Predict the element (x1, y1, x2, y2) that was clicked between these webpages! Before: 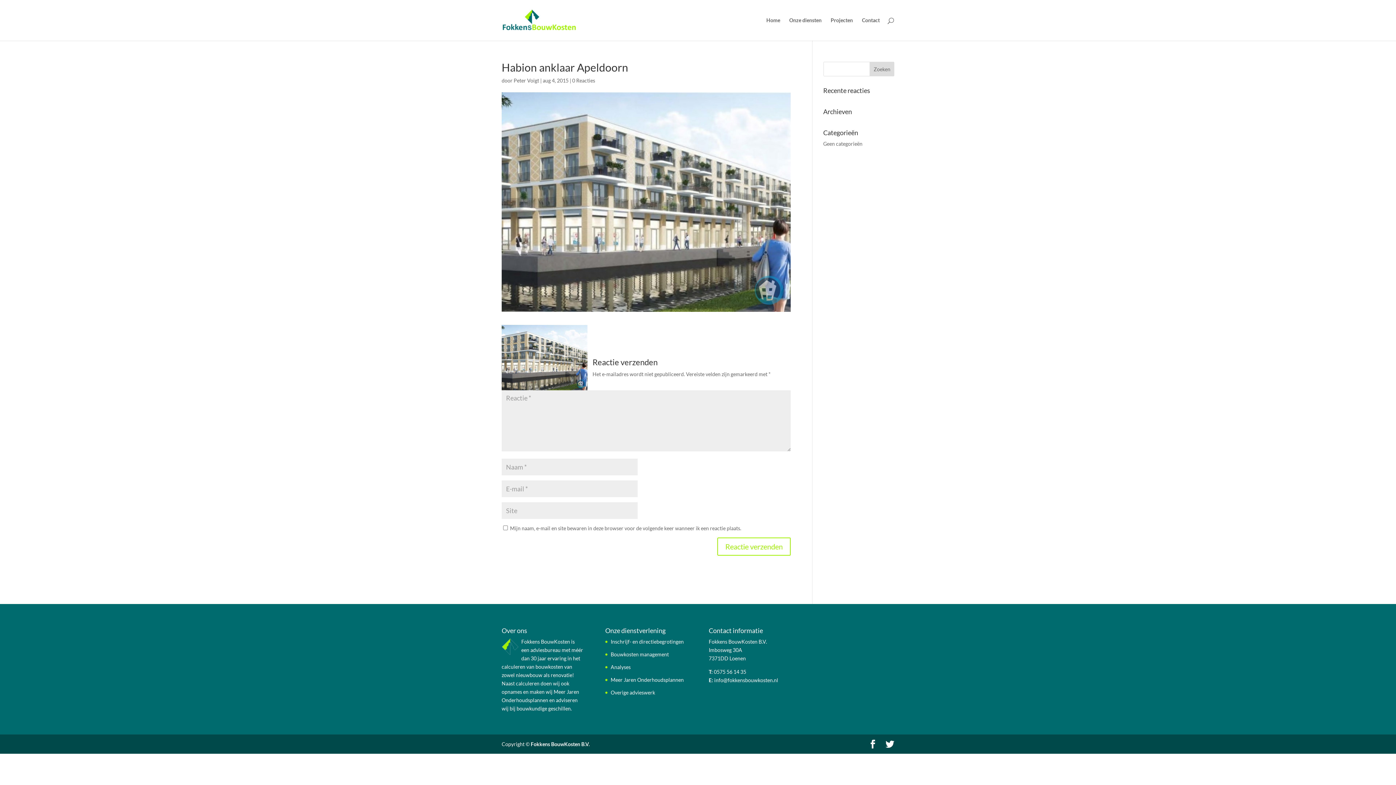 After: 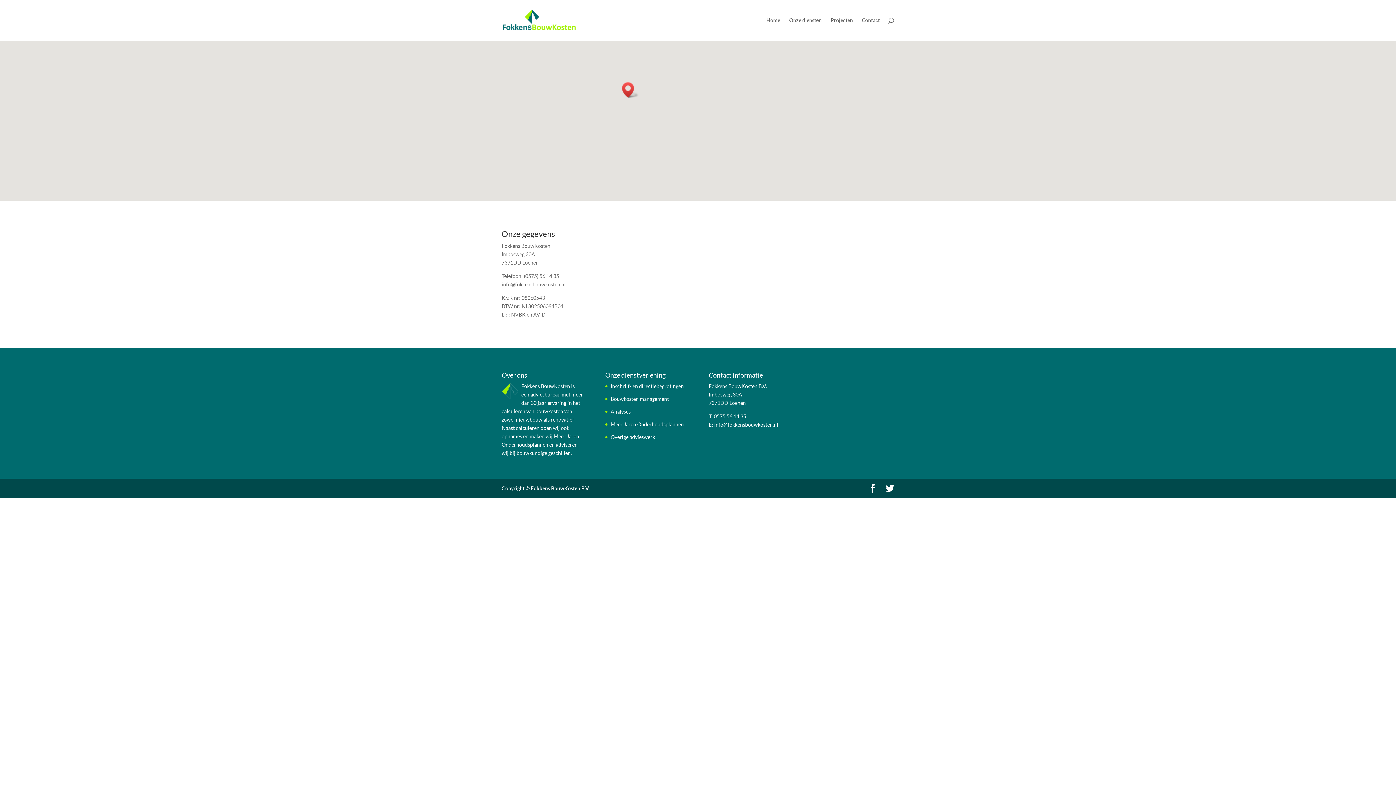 Action: bbox: (862, 17, 880, 40) label: Contact